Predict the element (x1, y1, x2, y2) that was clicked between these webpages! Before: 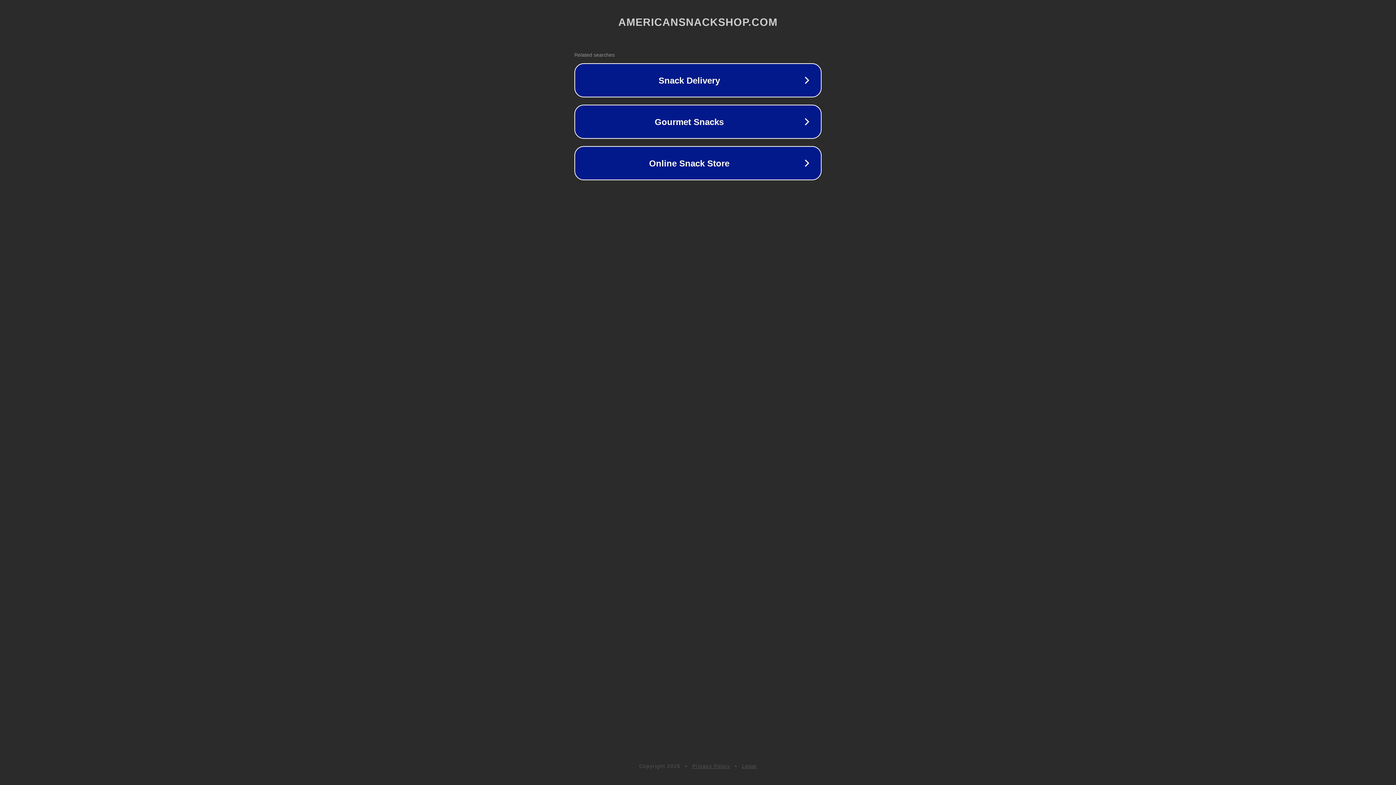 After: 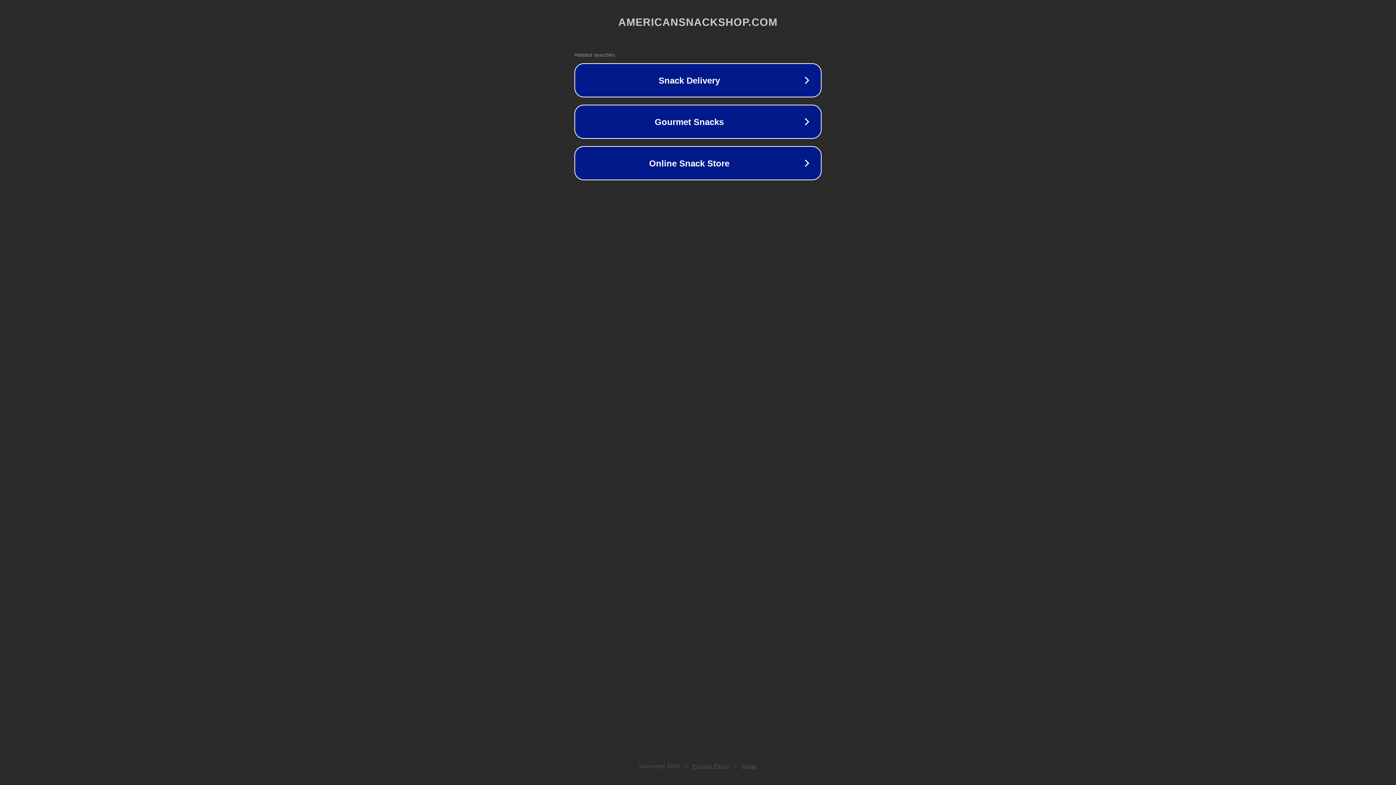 Action: bbox: (742, 763, 757, 769) label: Legal